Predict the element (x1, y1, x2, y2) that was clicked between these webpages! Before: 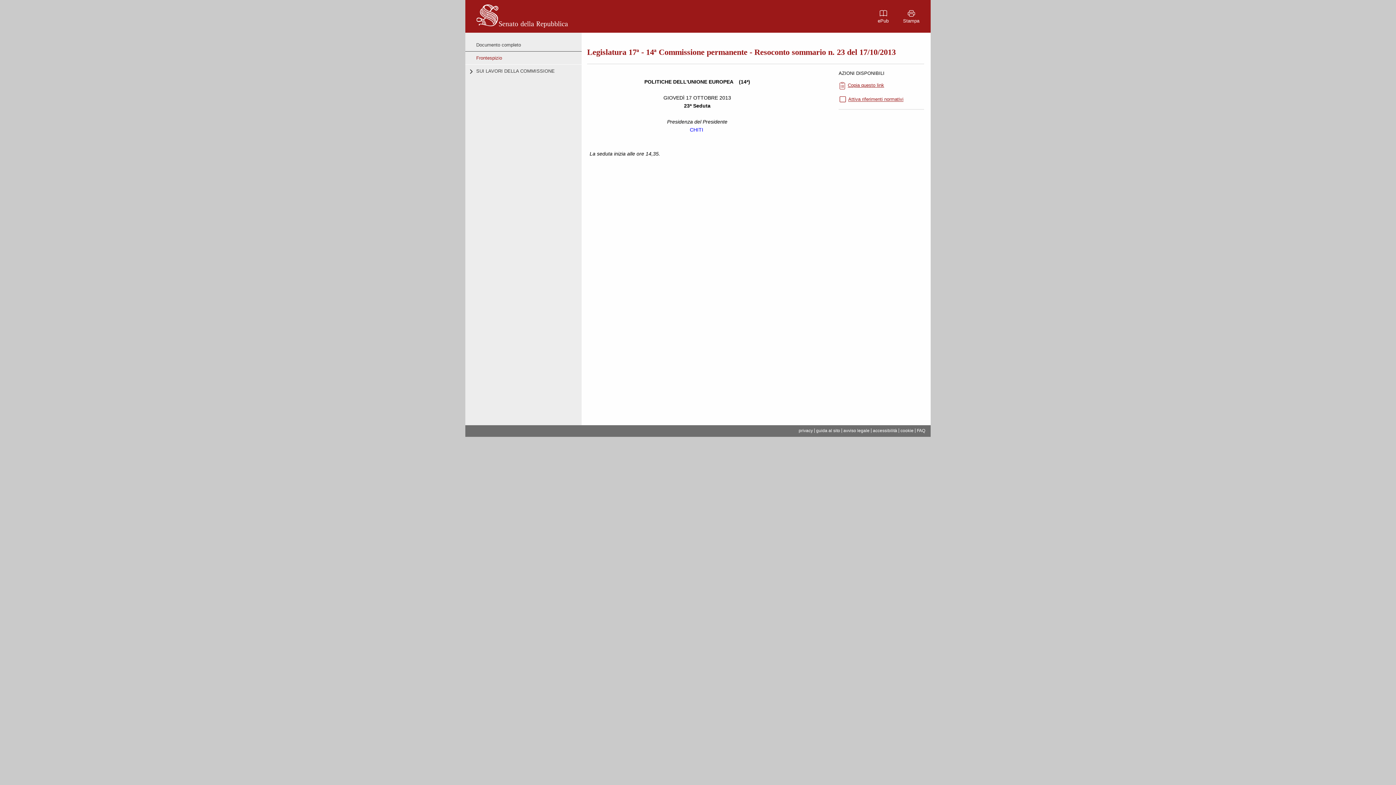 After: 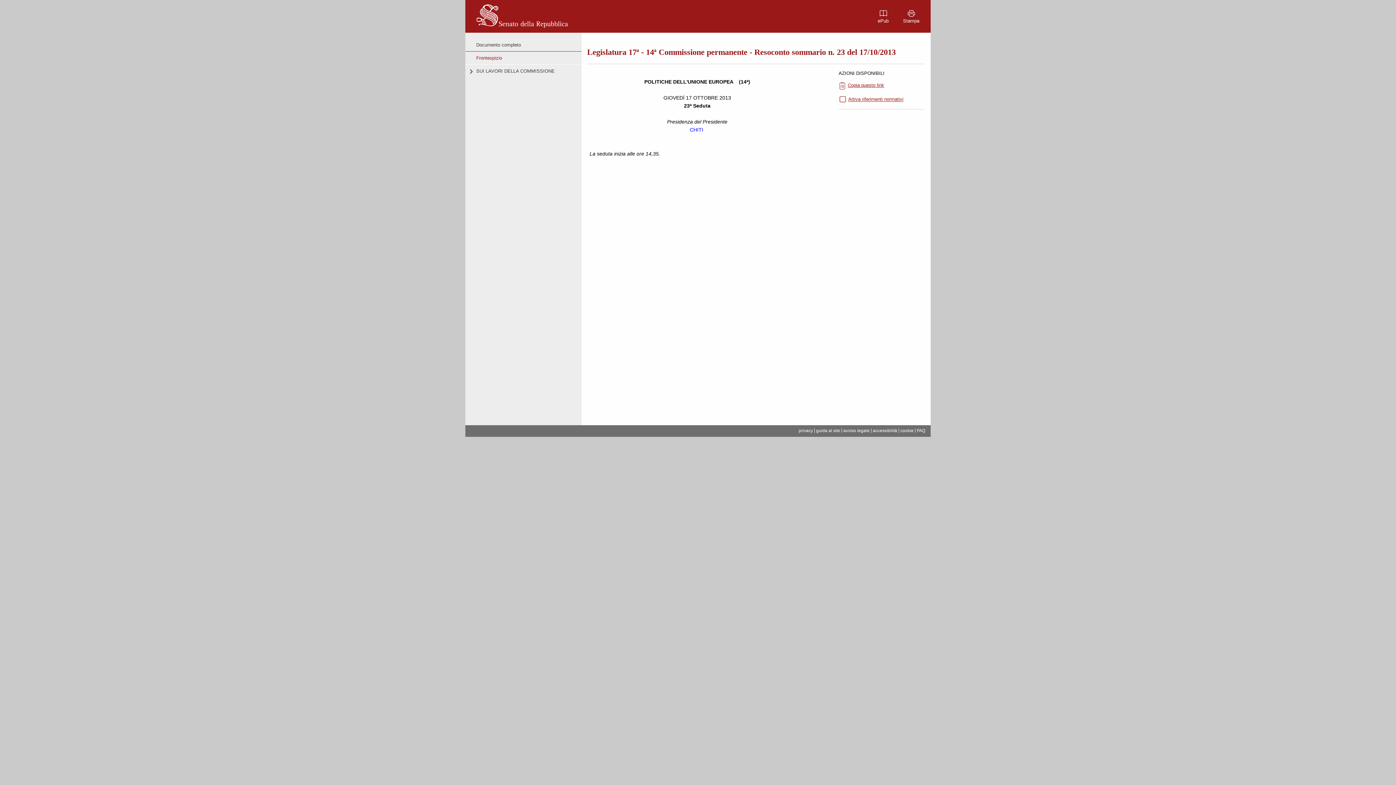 Action: bbox: (897, 0, 925, 32) label: Stampa